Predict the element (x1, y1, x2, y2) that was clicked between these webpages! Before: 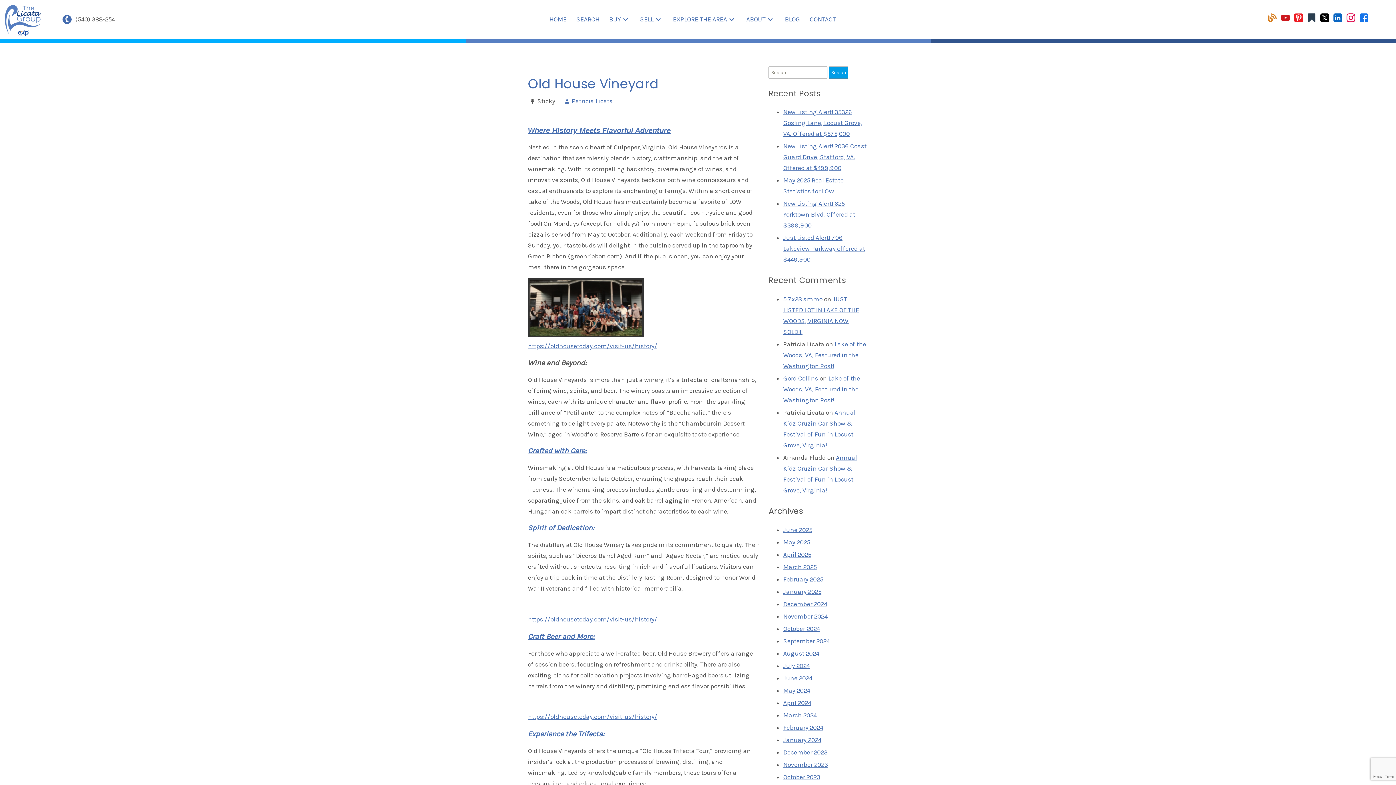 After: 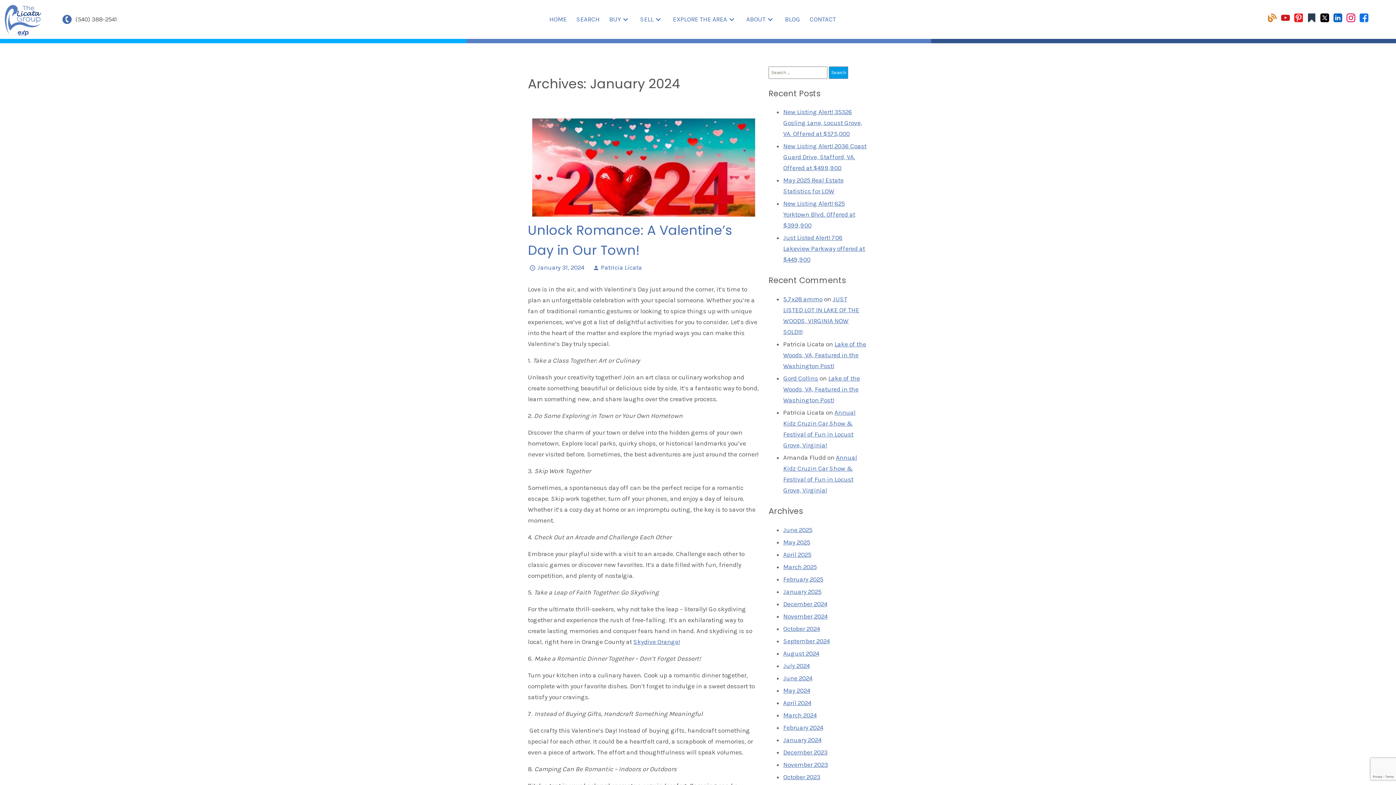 Action: label: January 2024 bbox: (783, 736, 821, 743)